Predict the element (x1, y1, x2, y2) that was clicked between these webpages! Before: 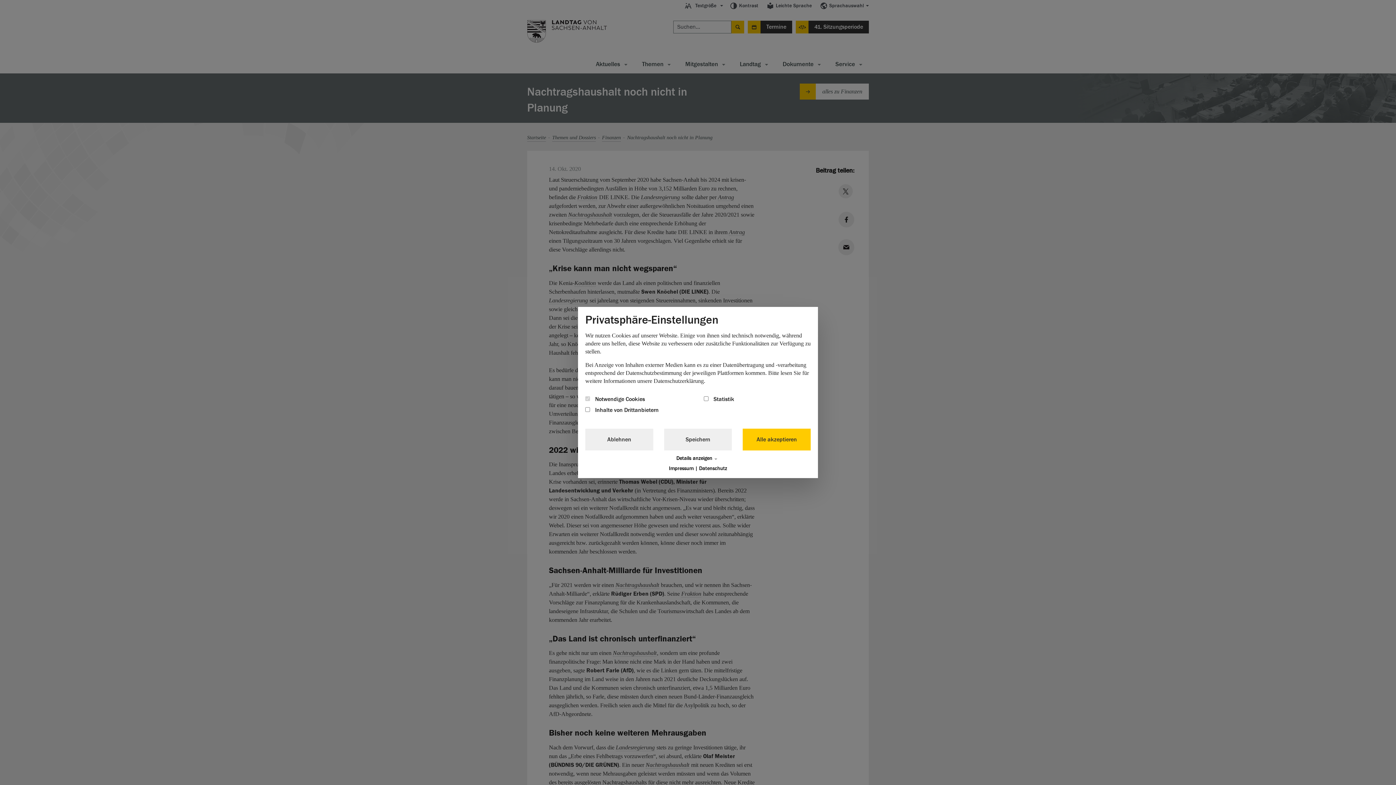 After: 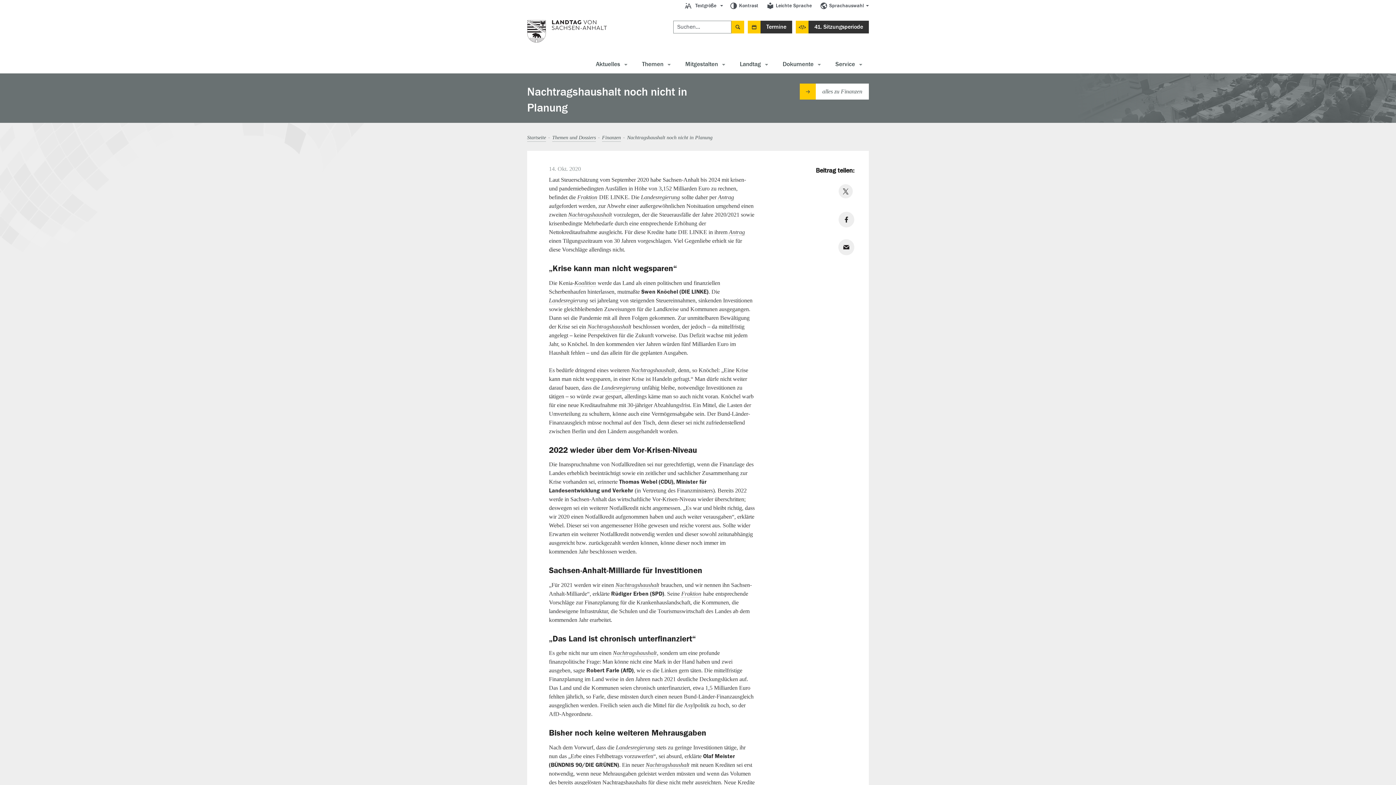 Action: label: Alle akzeptieren bbox: (743, 428, 810, 450)